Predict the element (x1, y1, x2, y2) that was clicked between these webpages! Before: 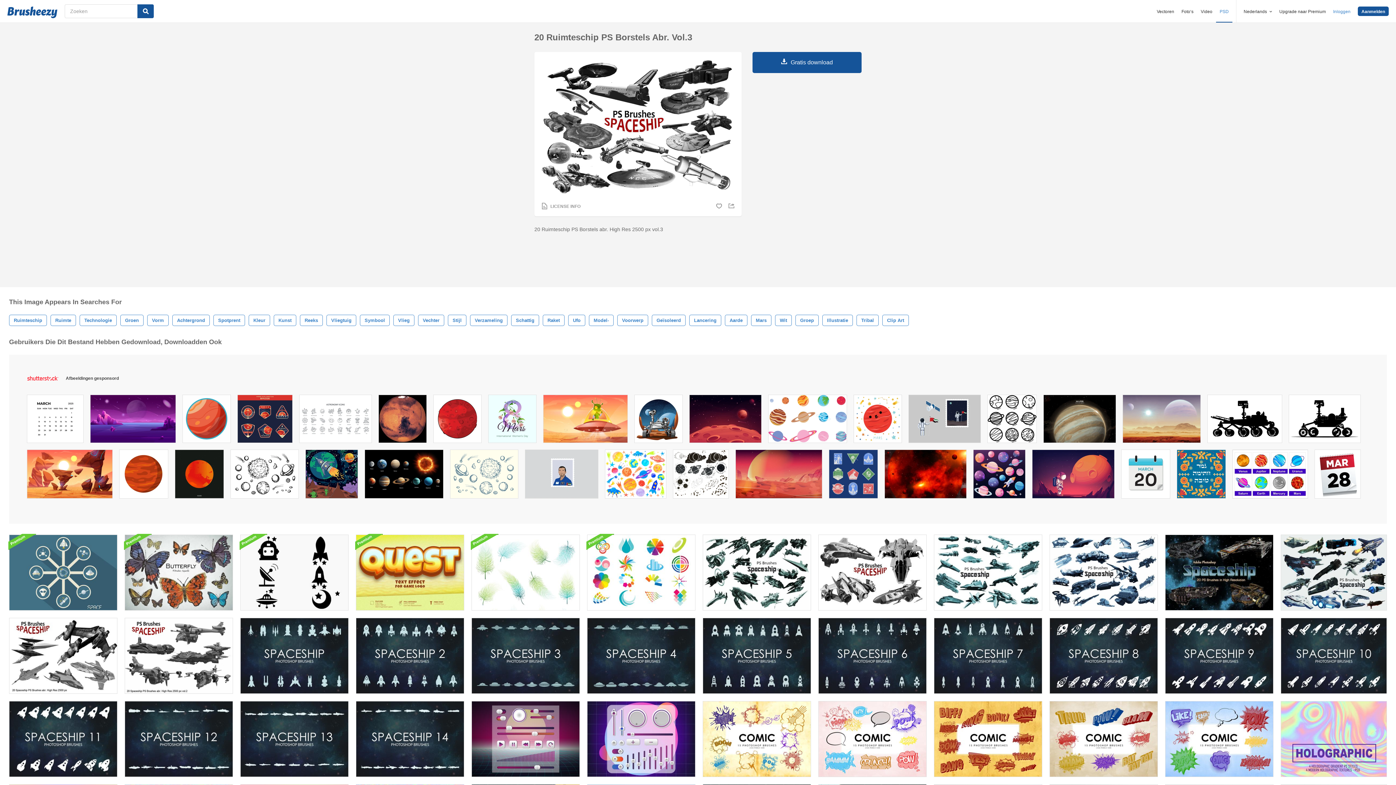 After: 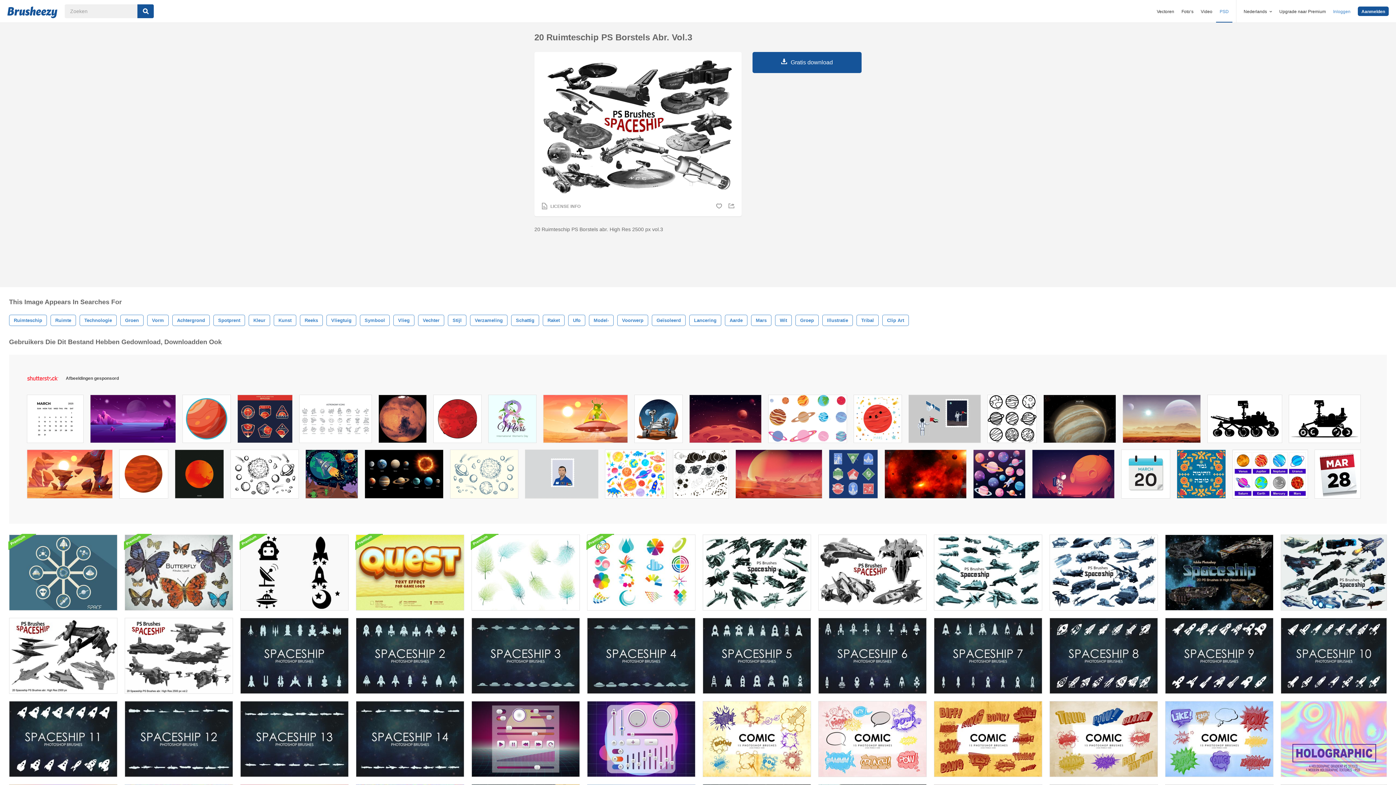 Action: bbox: (1289, 395, 1360, 446)